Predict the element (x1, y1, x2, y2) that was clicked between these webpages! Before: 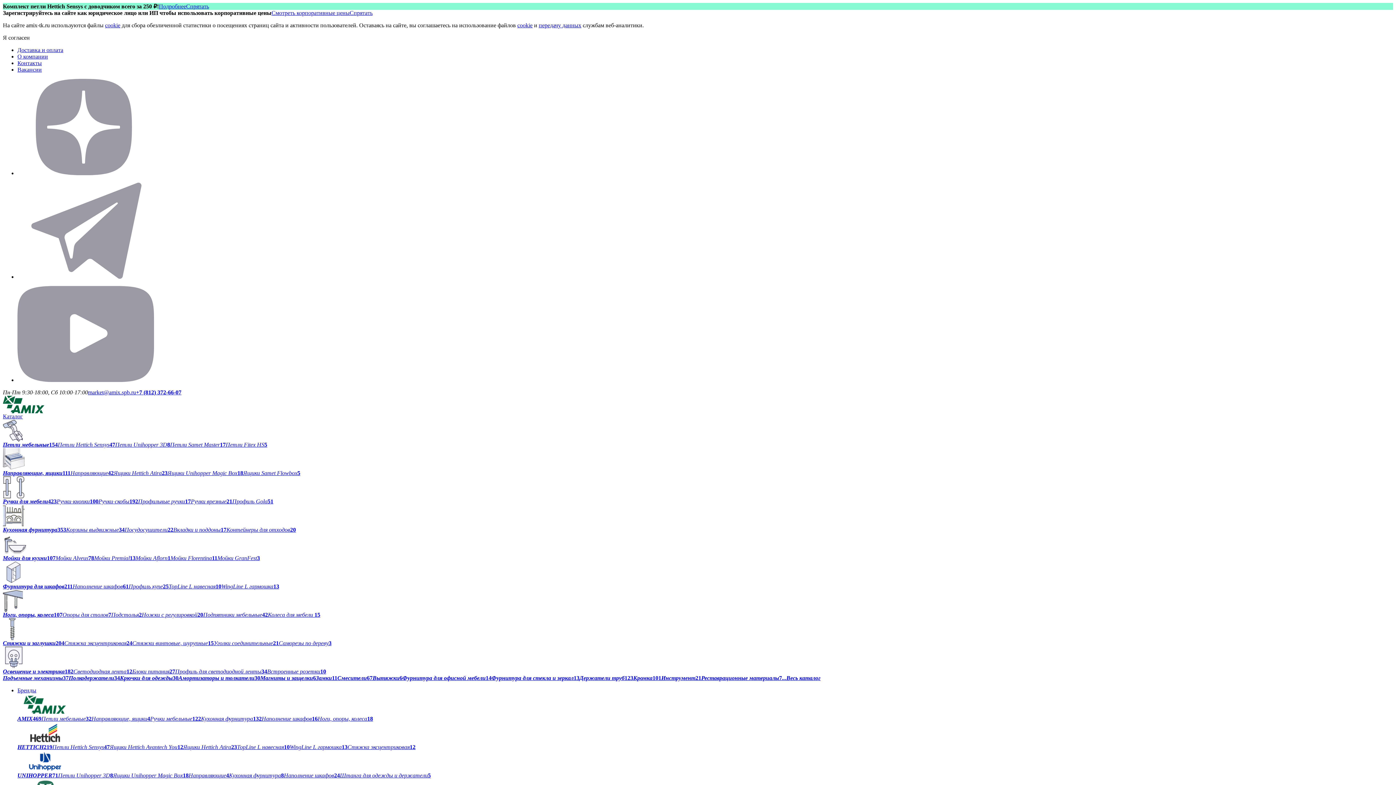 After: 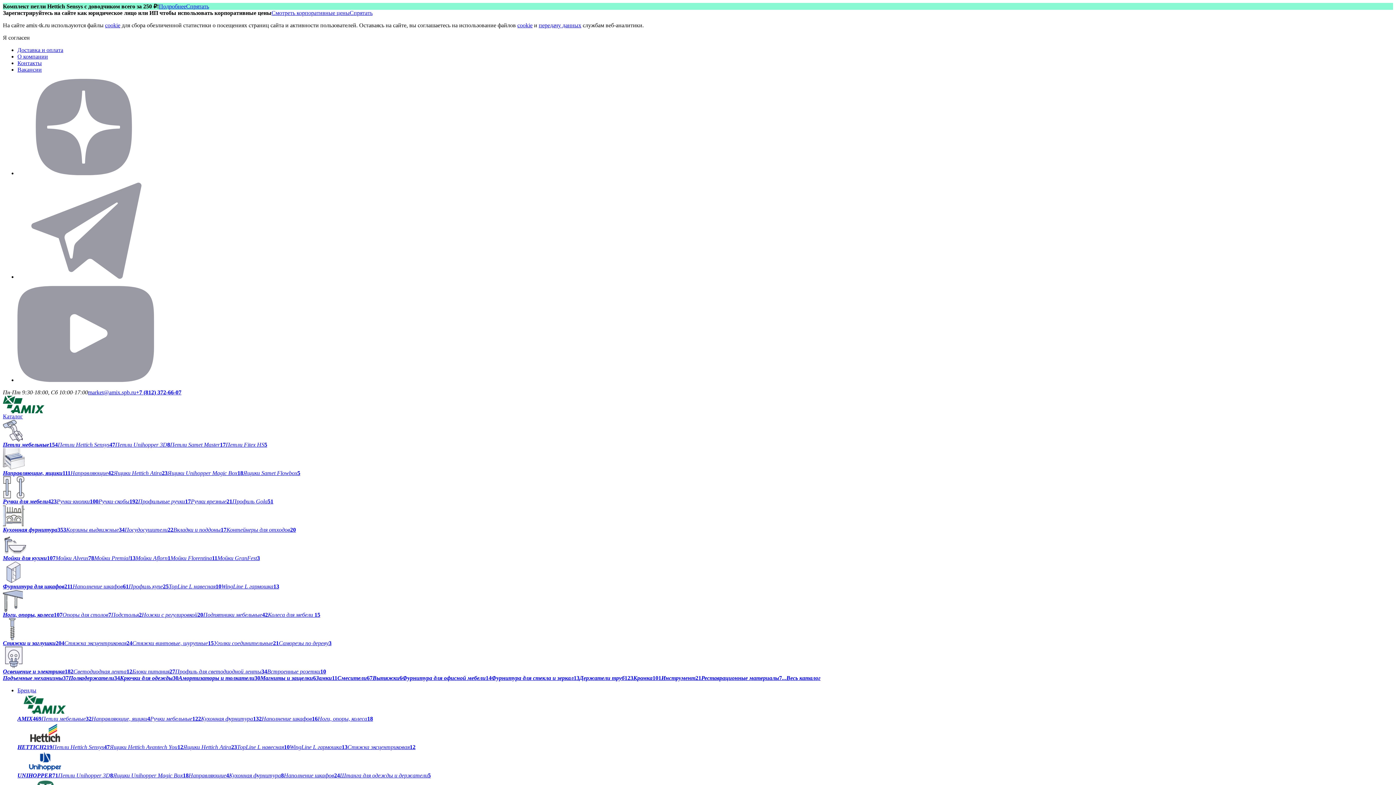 Action: label: Магниты и защелки6 bbox: (260, 675, 316, 681)